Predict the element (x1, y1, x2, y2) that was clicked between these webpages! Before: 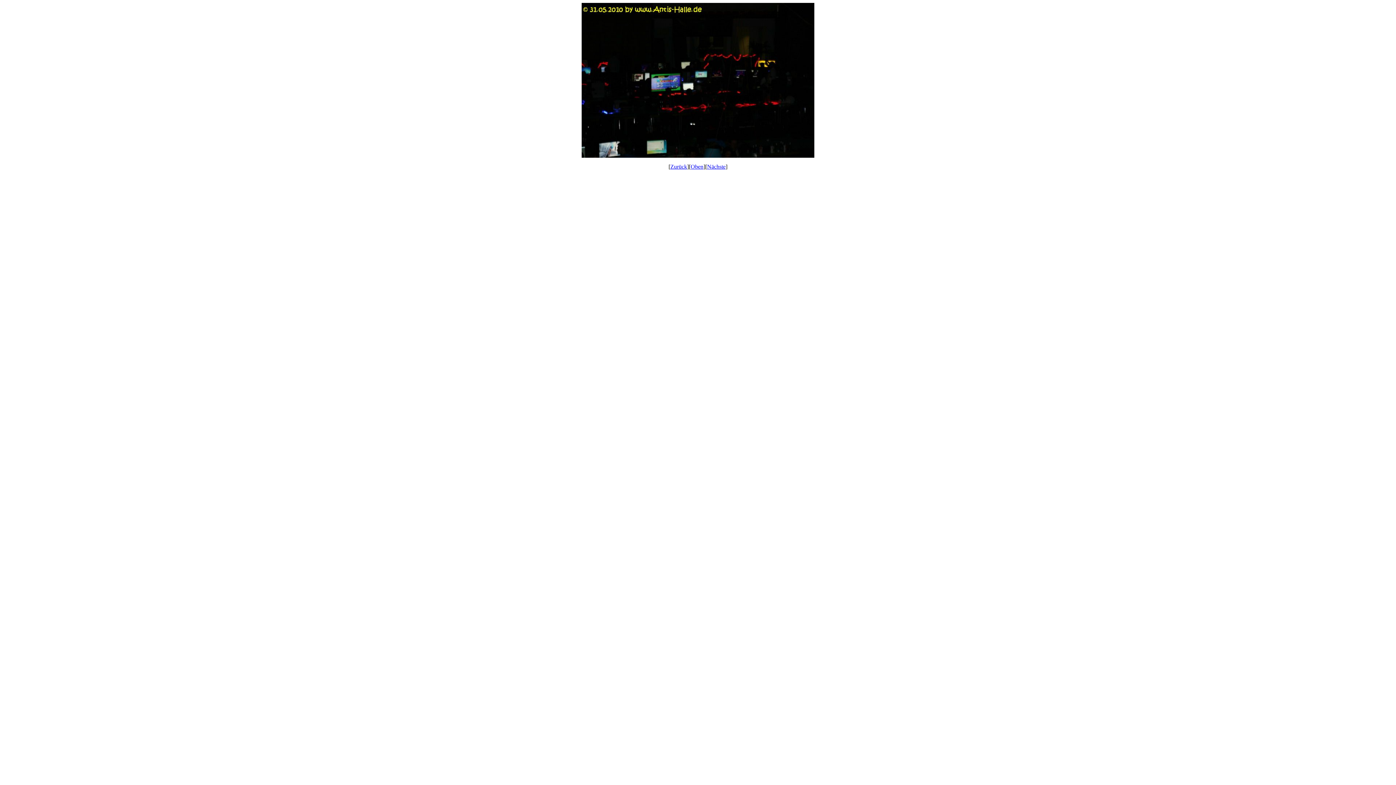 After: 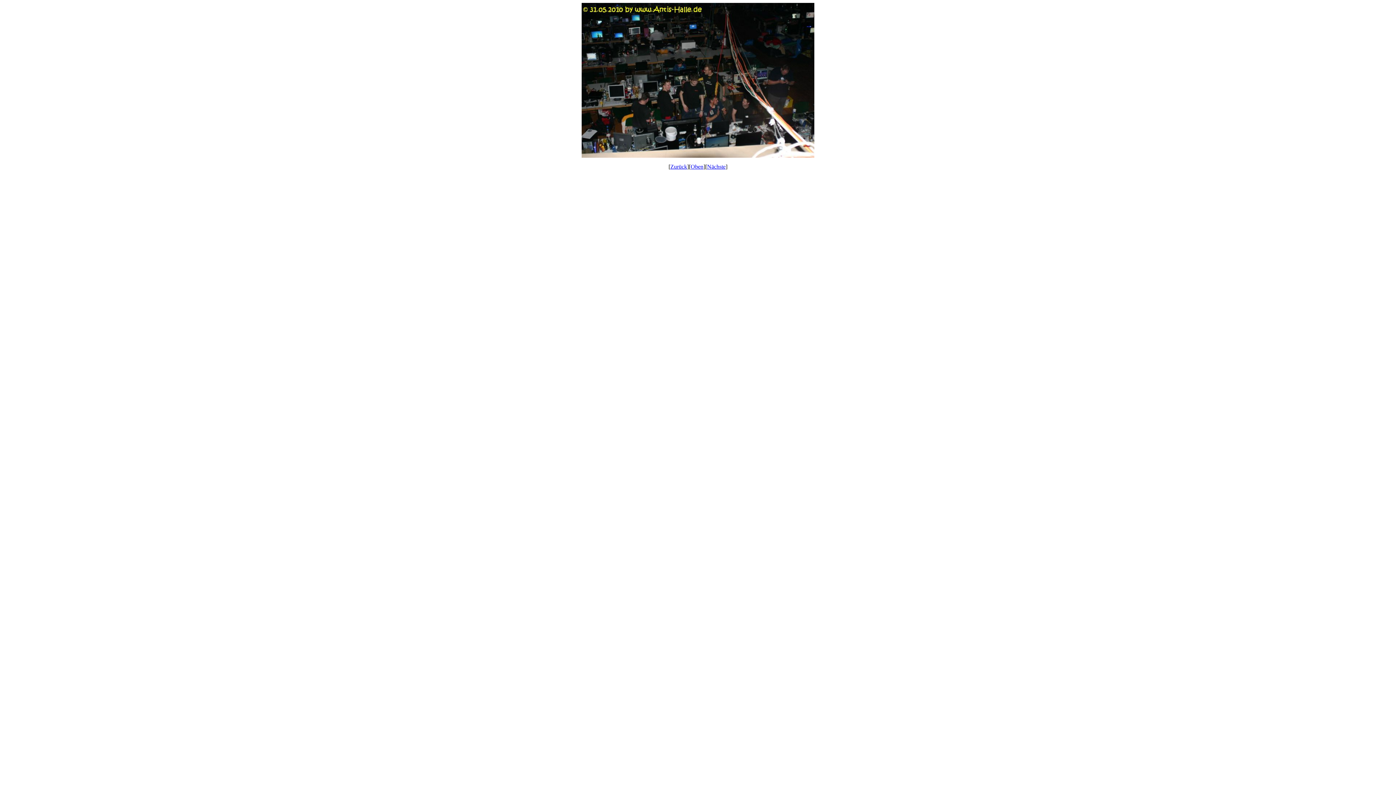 Action: bbox: (707, 163, 725, 169) label: Nächste